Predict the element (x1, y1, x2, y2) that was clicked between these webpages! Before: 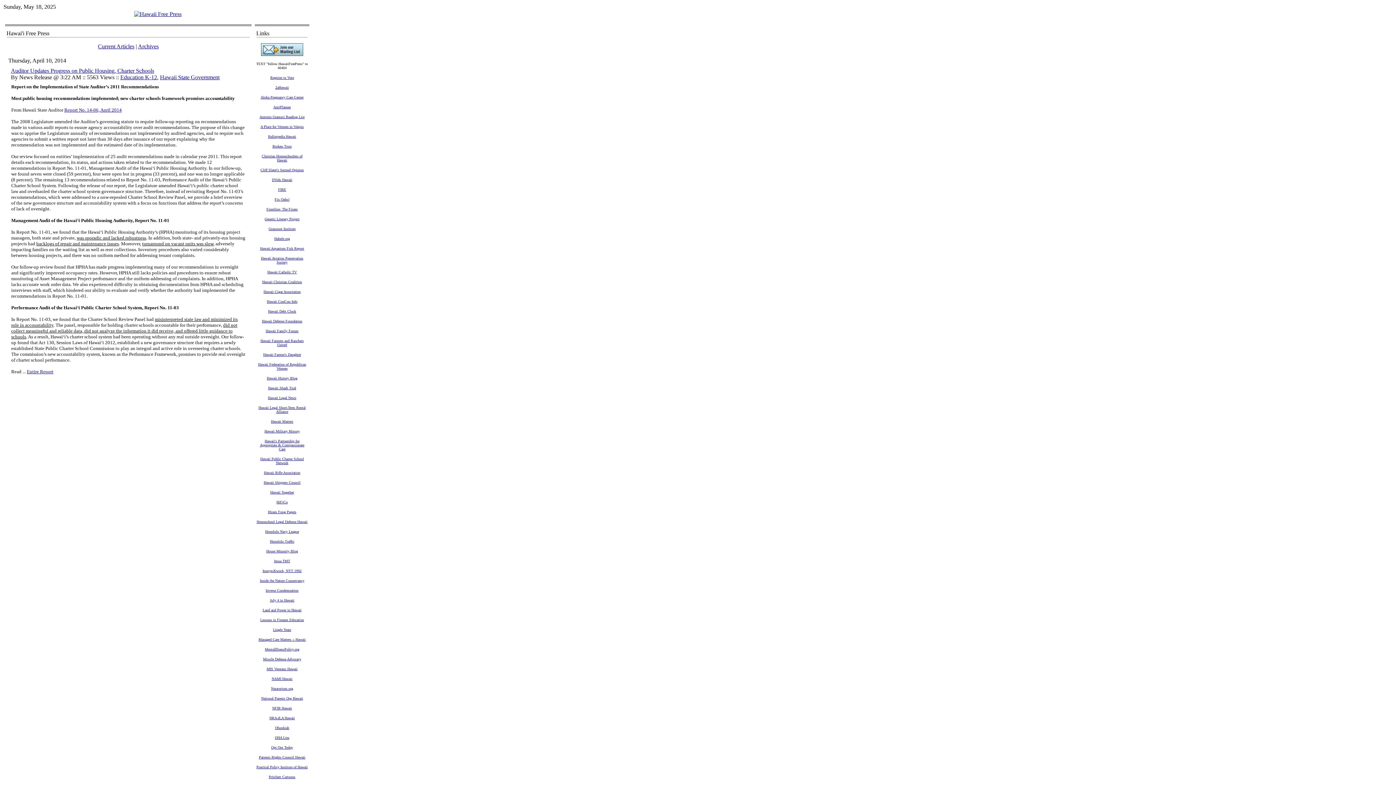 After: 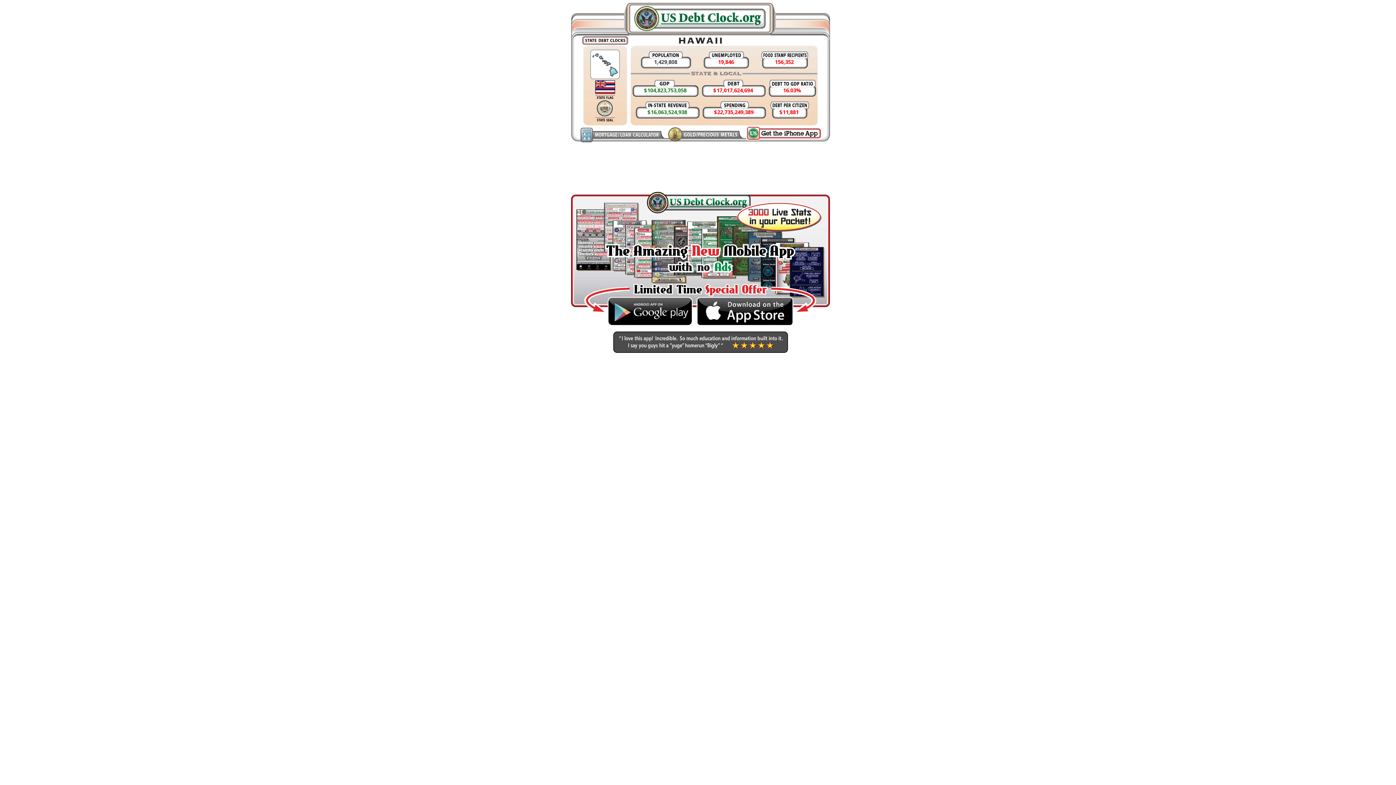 Action: bbox: (268, 307, 296, 313) label: Hawaii Debt Clock